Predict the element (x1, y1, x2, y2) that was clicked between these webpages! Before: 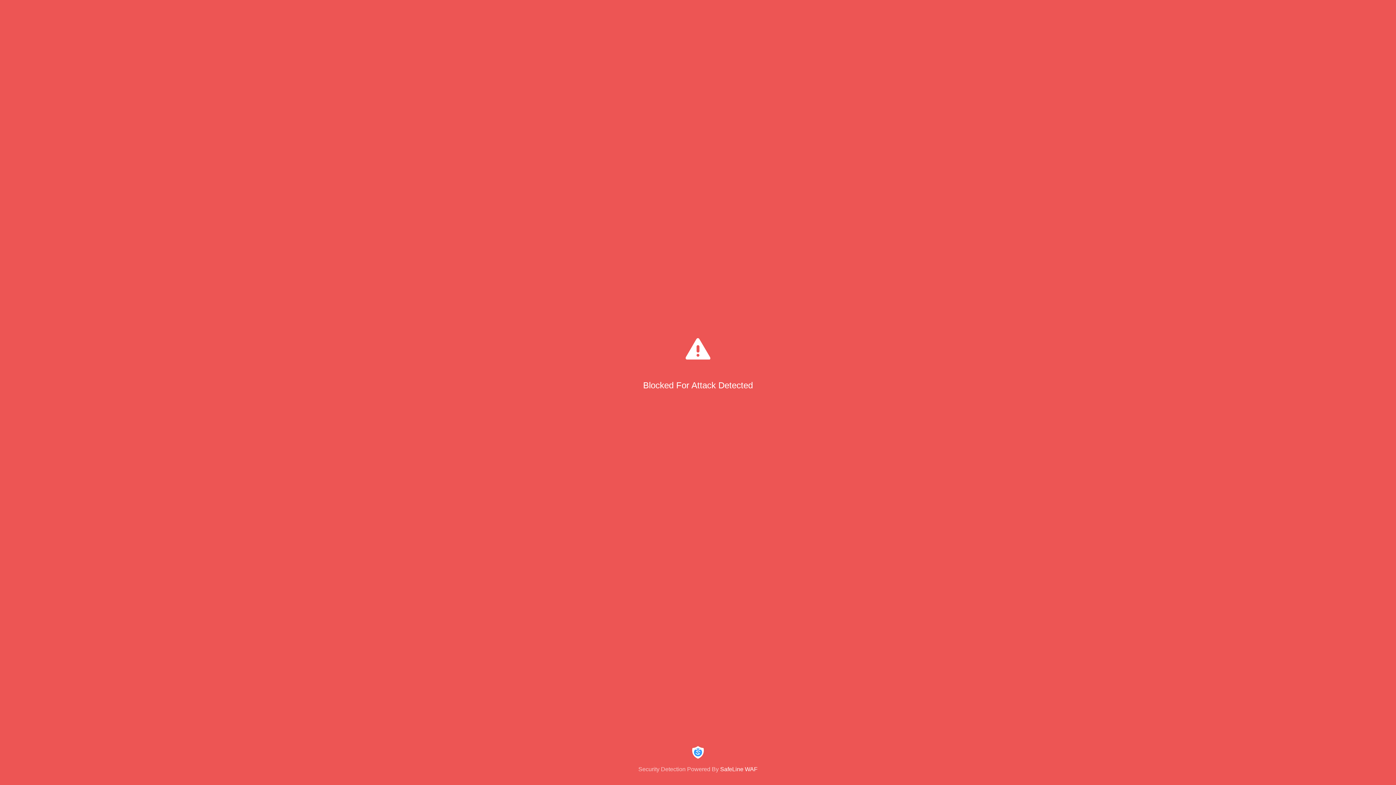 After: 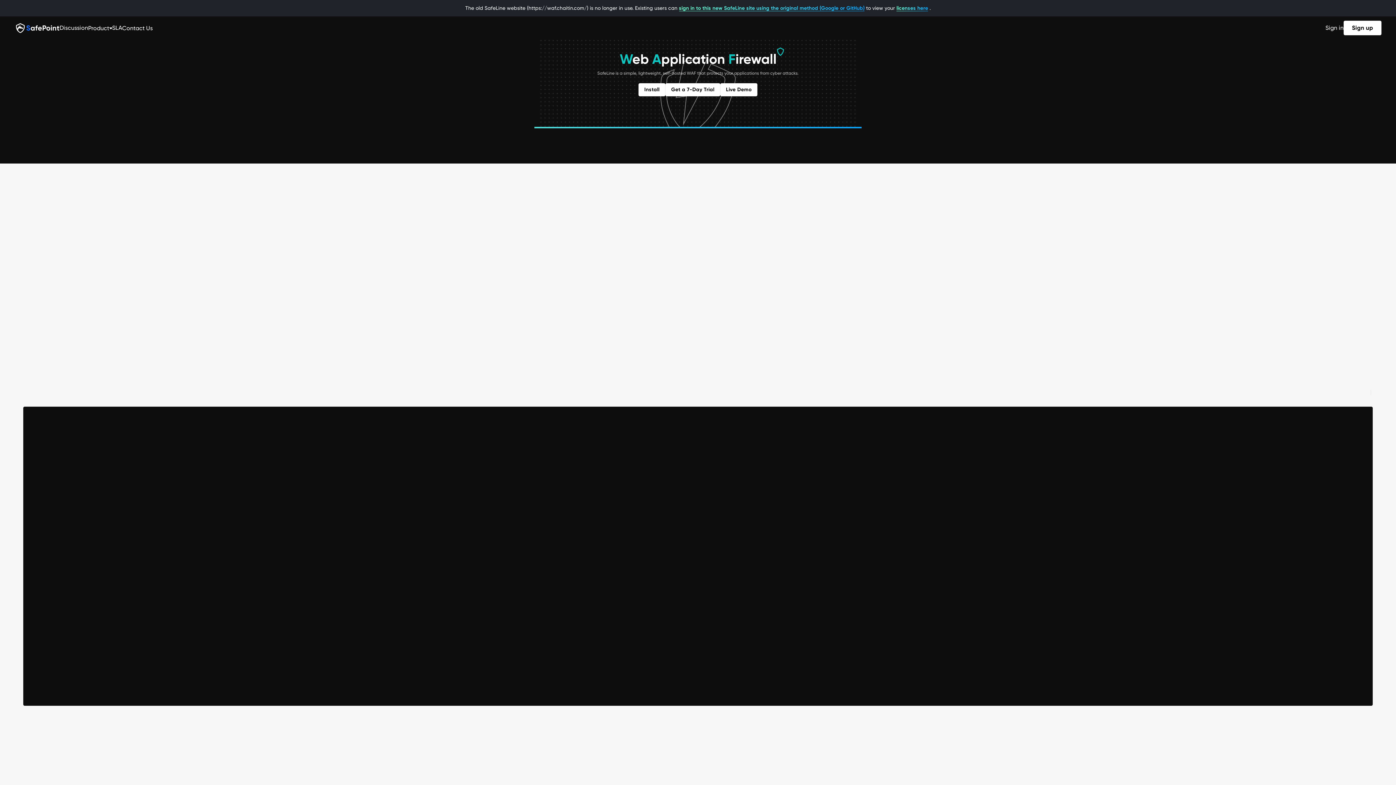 Action: label: Security Detection Powered By SafeLine WAF bbox: (0, 744, 1396, 773)